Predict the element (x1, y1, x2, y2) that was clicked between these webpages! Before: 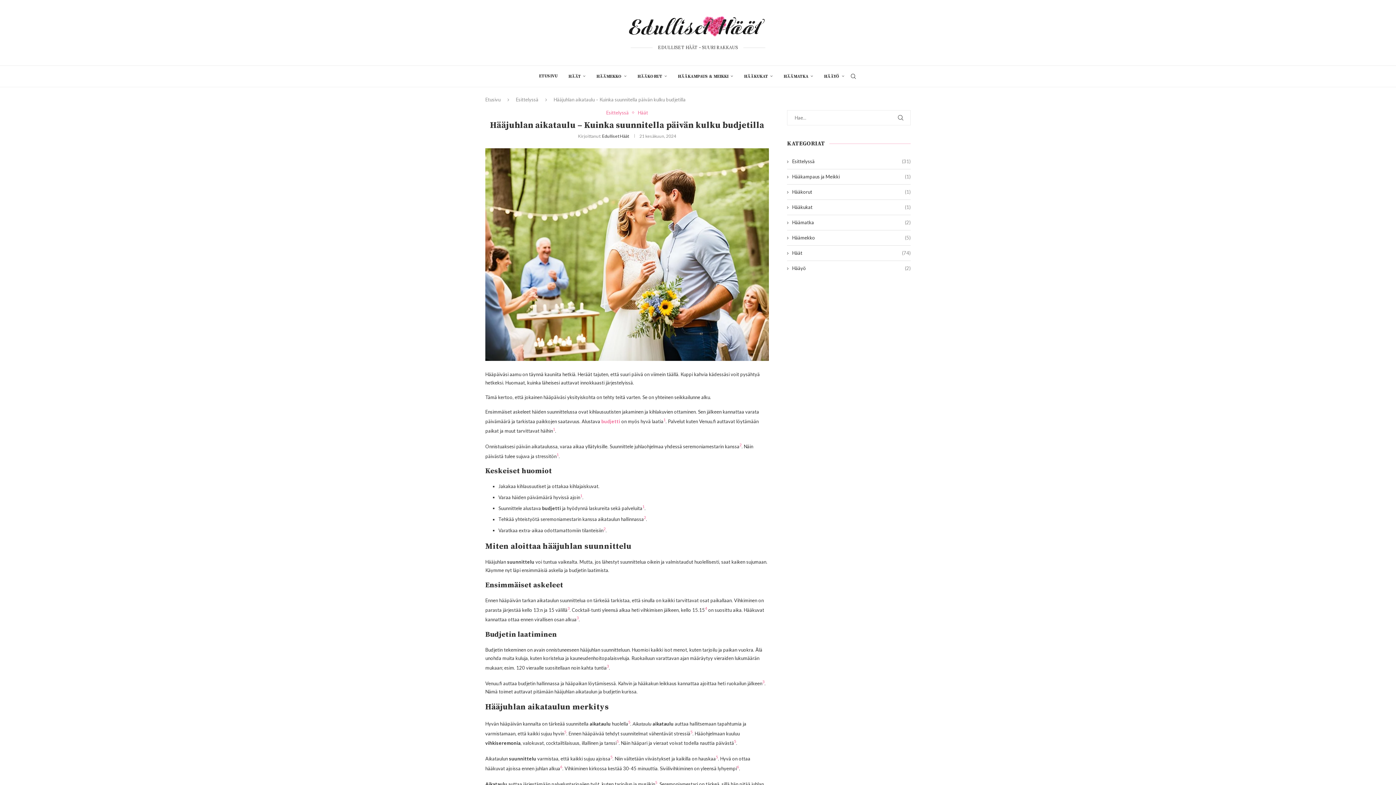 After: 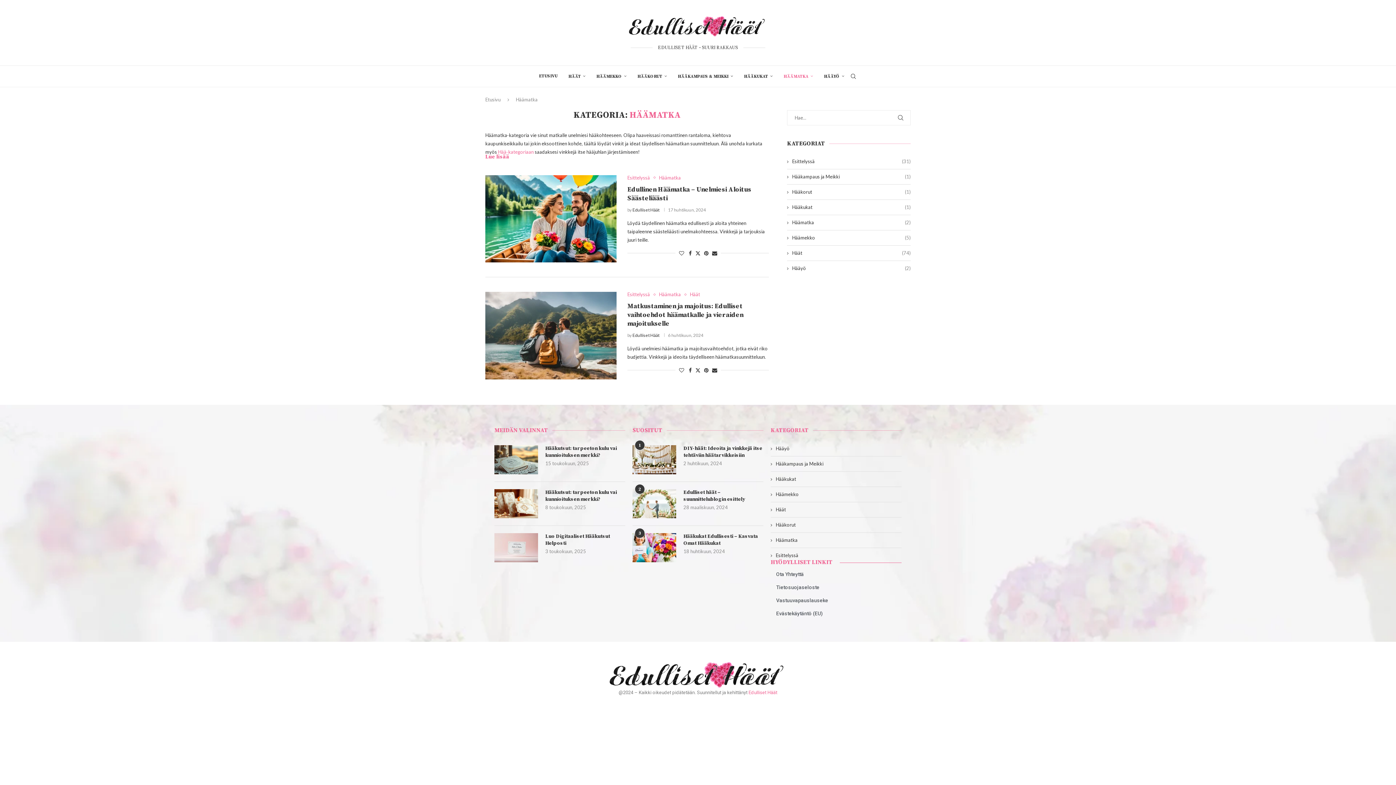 Action: bbox: (787, 219, 910, 225) label: Häämatka
(2)